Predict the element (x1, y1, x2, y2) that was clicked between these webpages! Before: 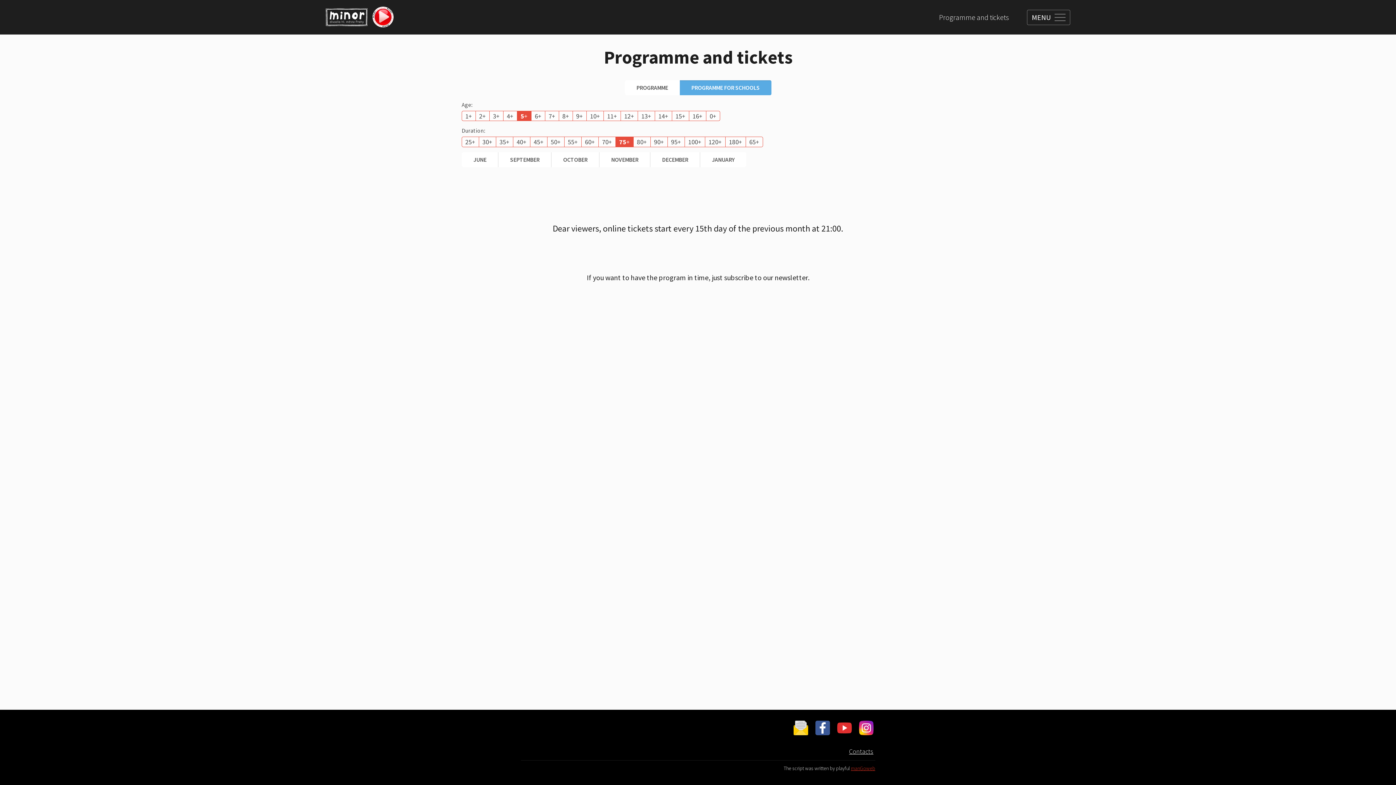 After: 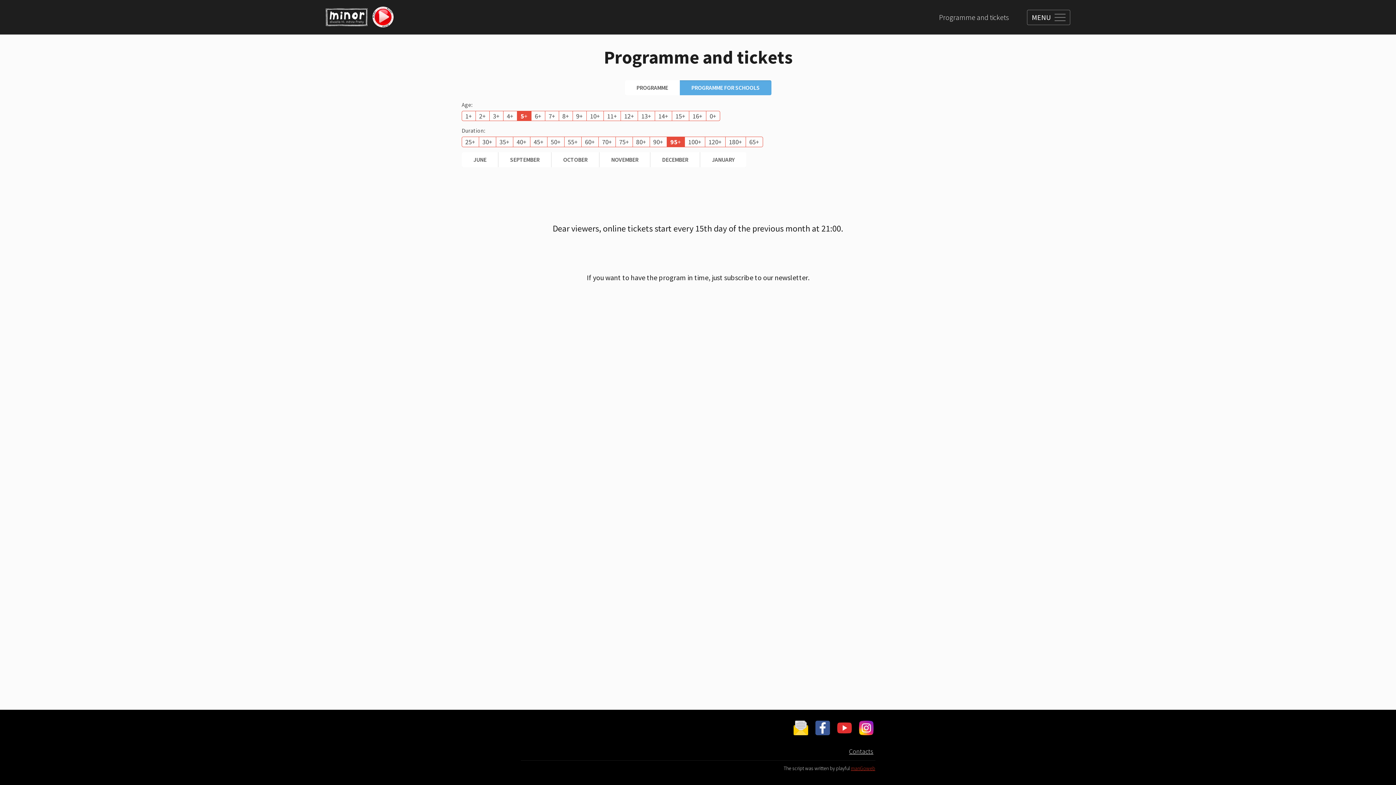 Action: bbox: (668, 137, 684, 146) label: 95+